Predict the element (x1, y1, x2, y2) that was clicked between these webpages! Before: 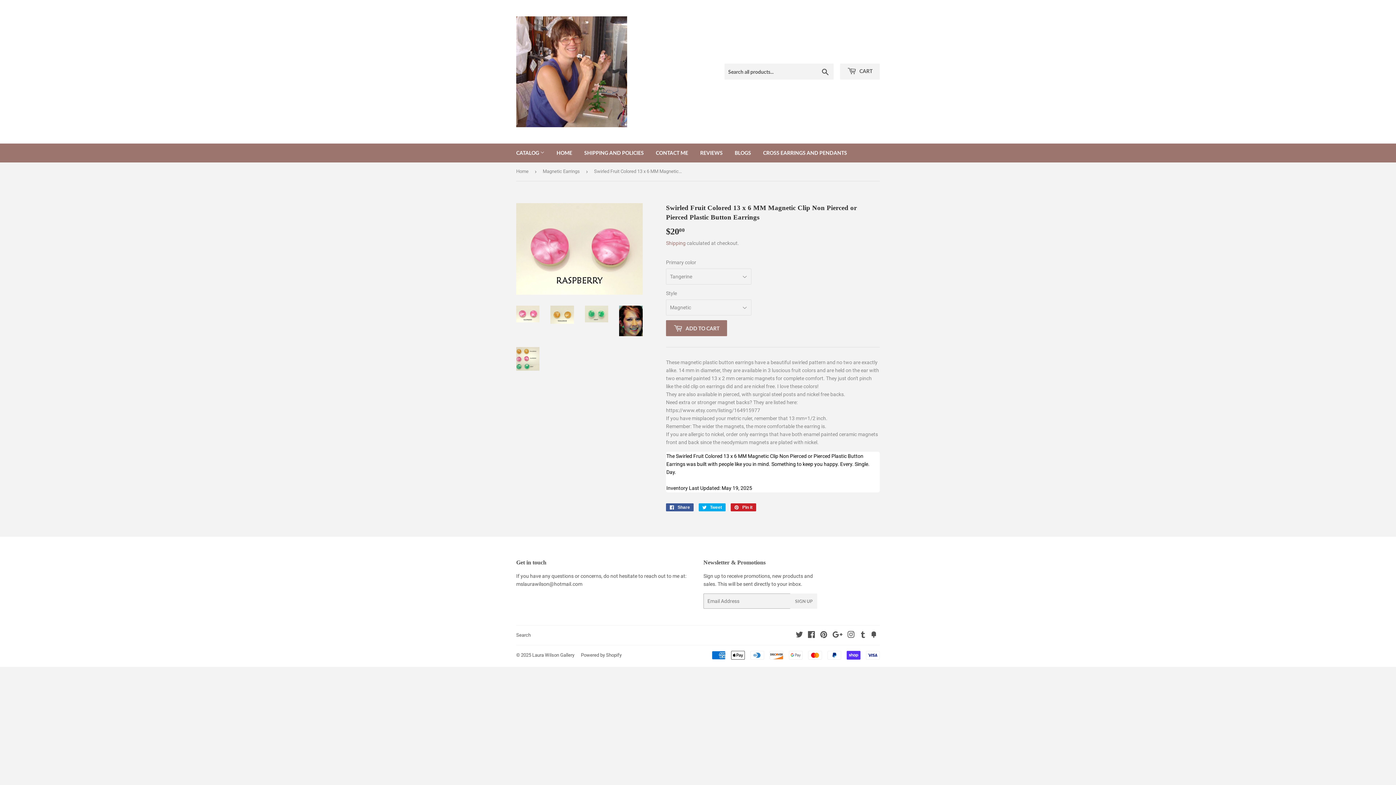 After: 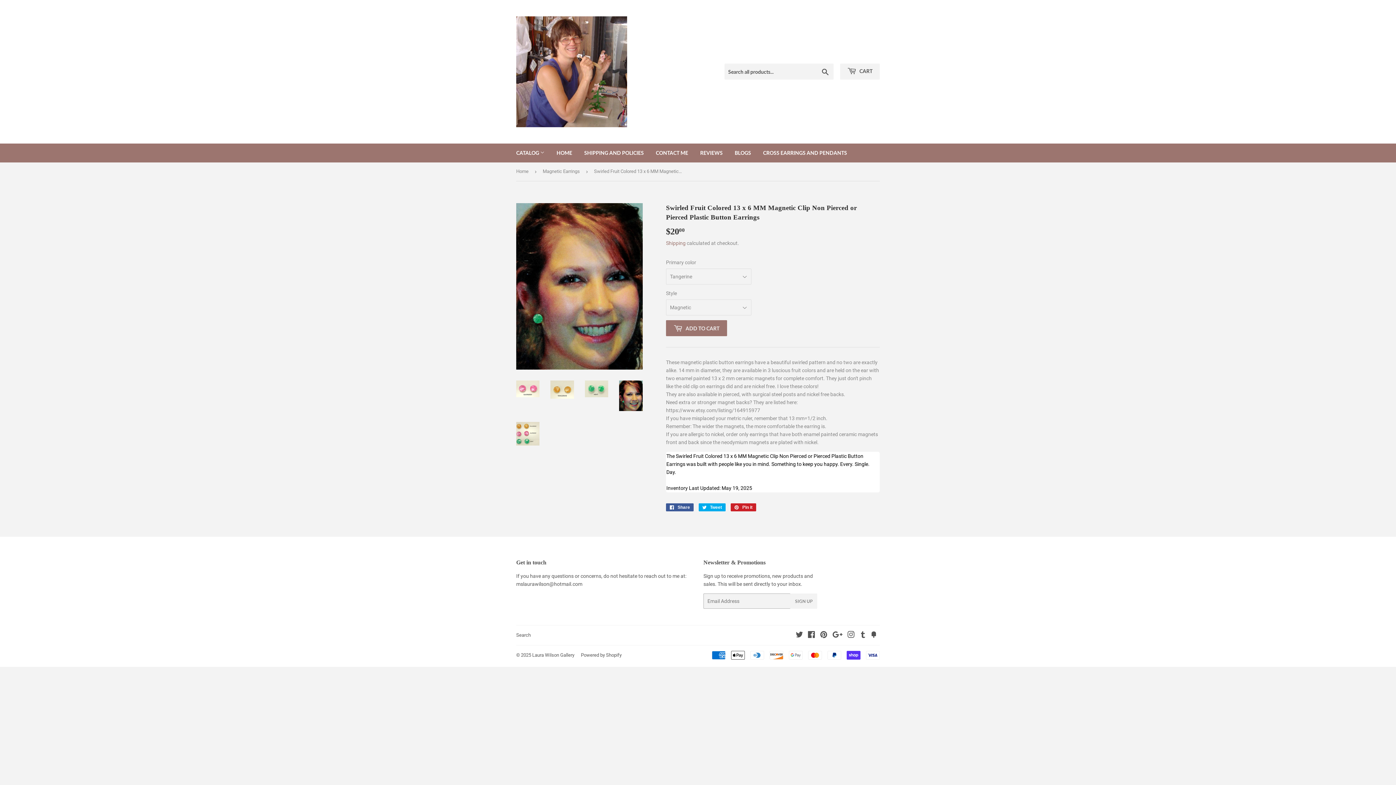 Action: bbox: (619, 305, 642, 336)